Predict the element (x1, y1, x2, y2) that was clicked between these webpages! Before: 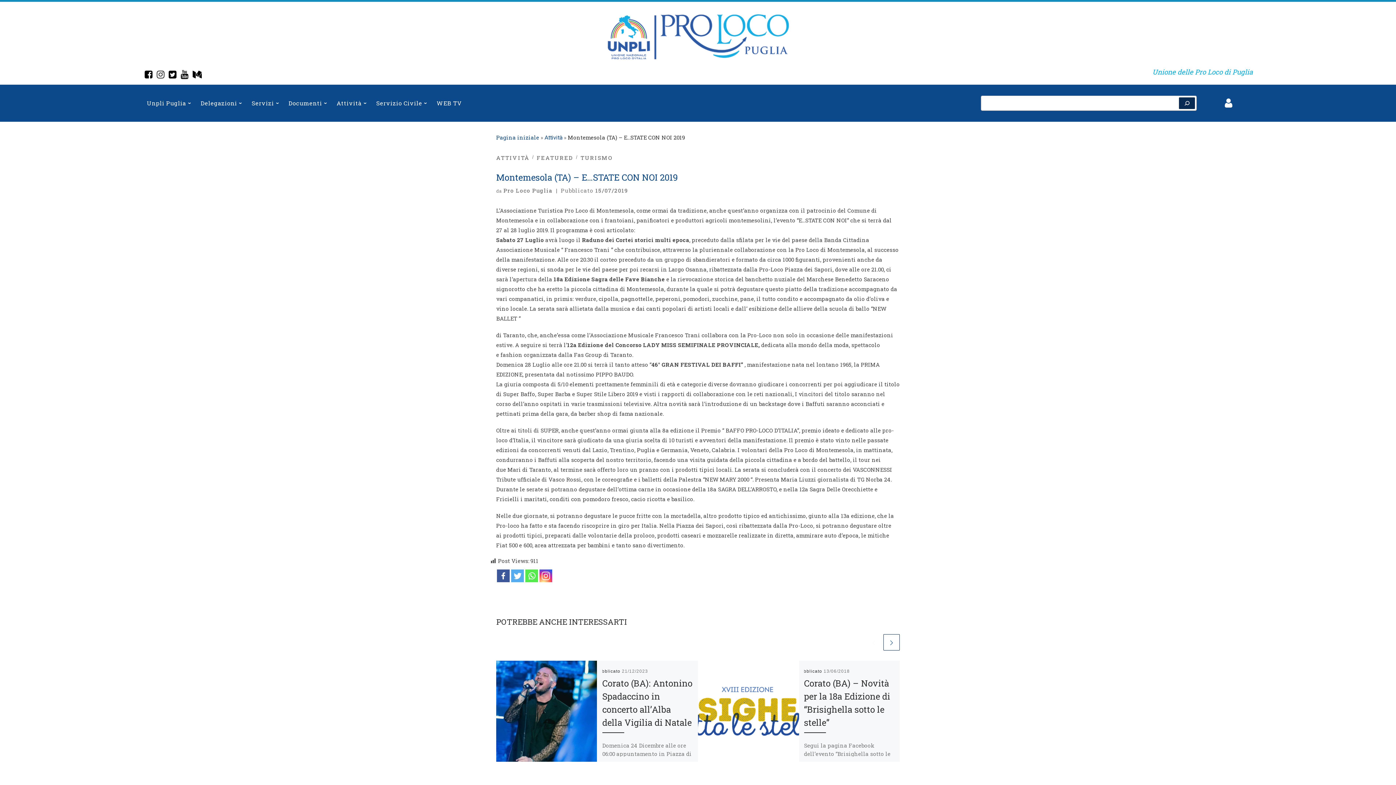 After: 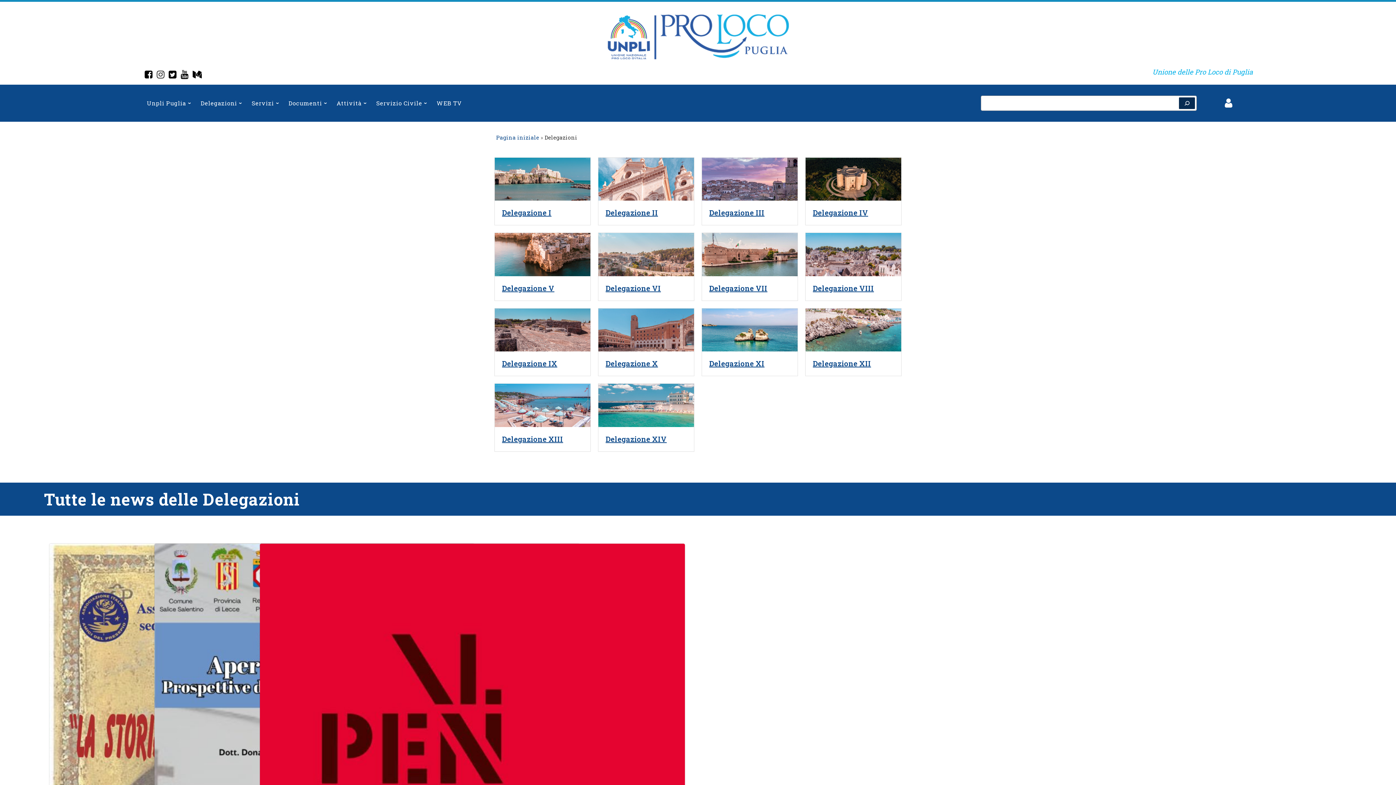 Action: bbox: (198, 97, 246, 109) label: Delegazioni